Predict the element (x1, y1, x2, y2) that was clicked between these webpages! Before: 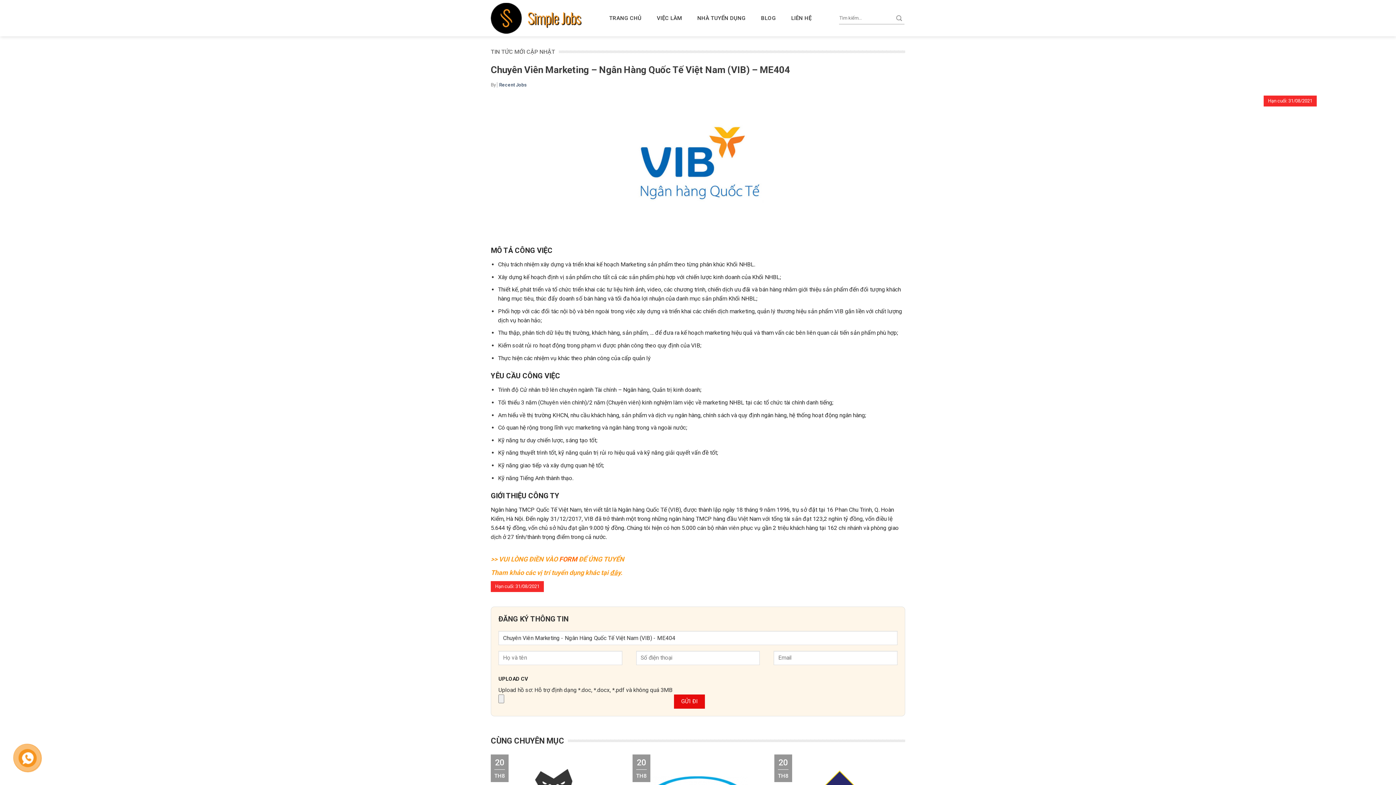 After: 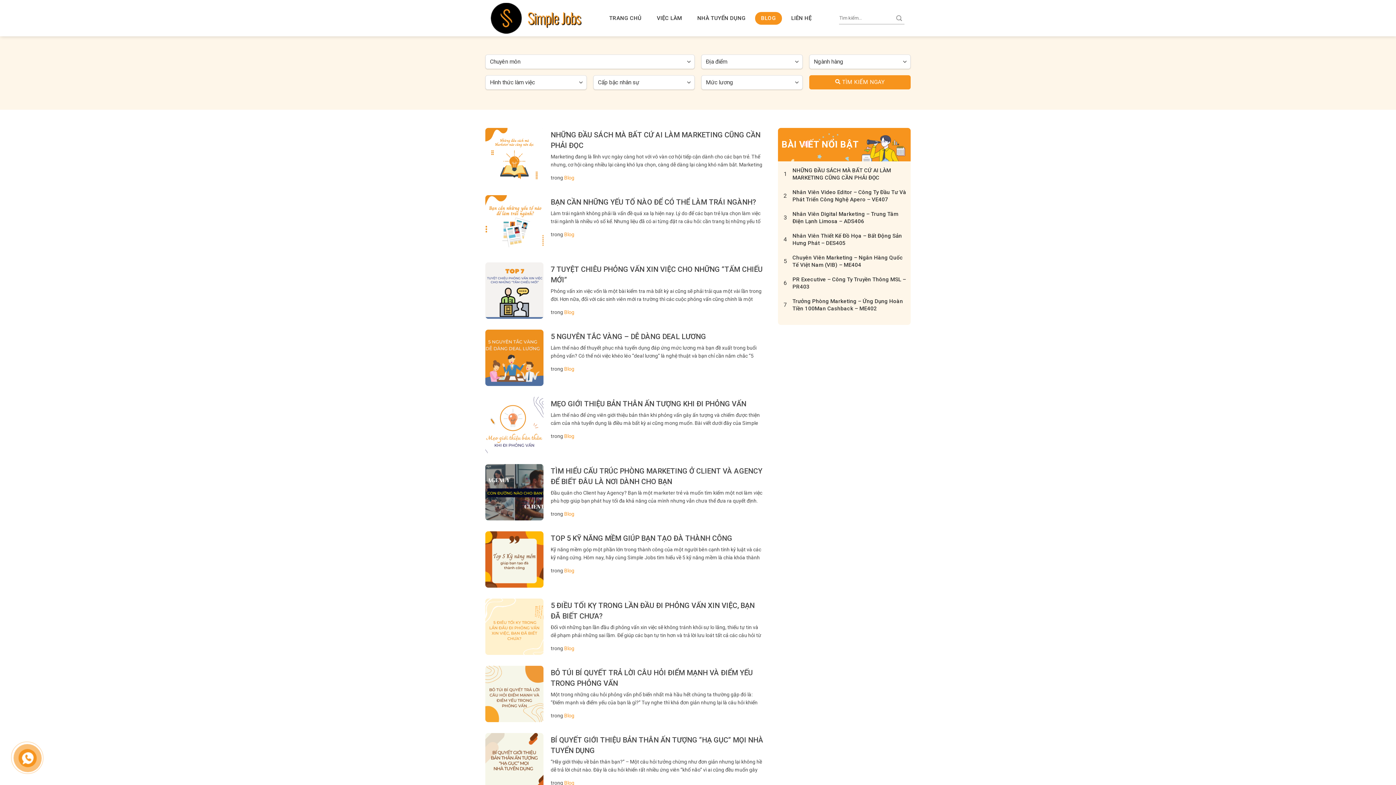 Action: label: BLOG bbox: (755, 11, 782, 24)